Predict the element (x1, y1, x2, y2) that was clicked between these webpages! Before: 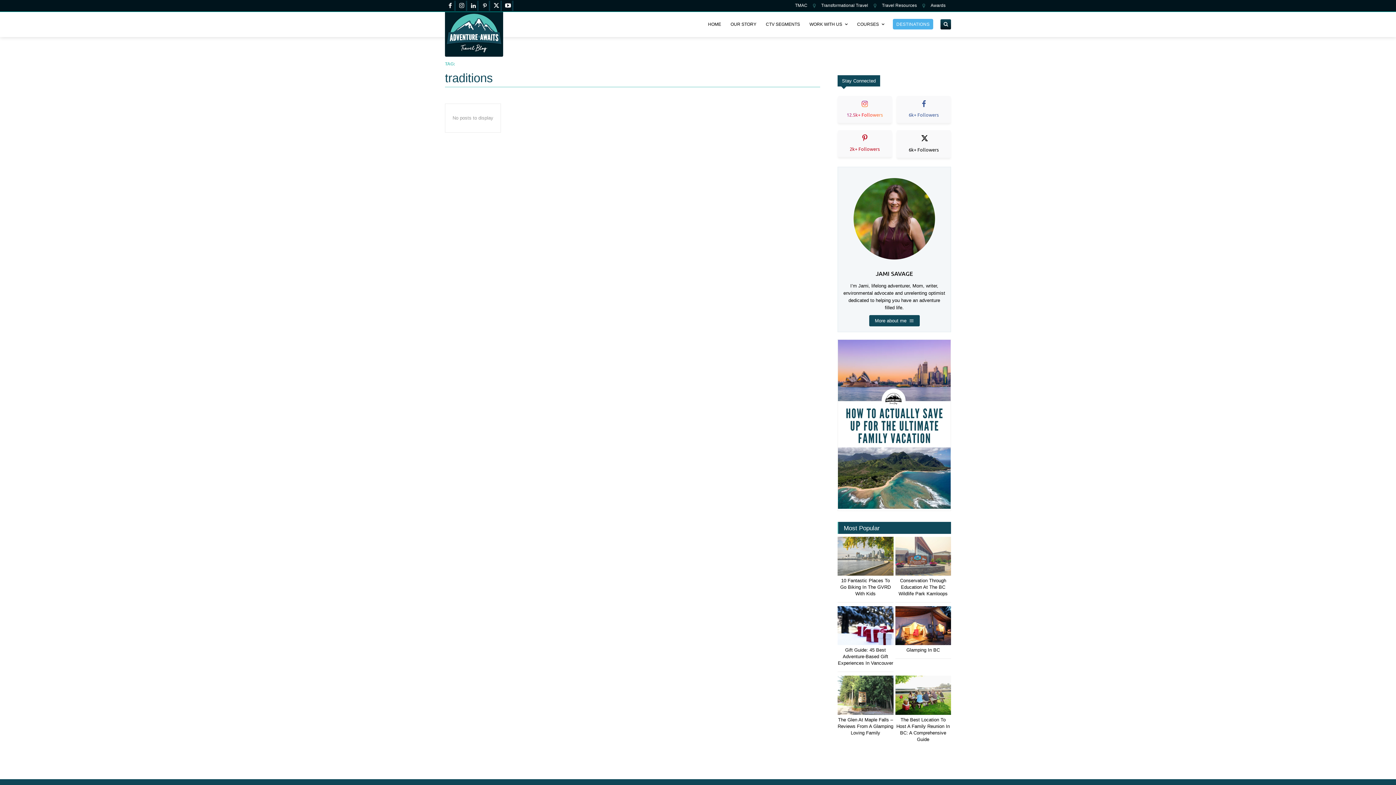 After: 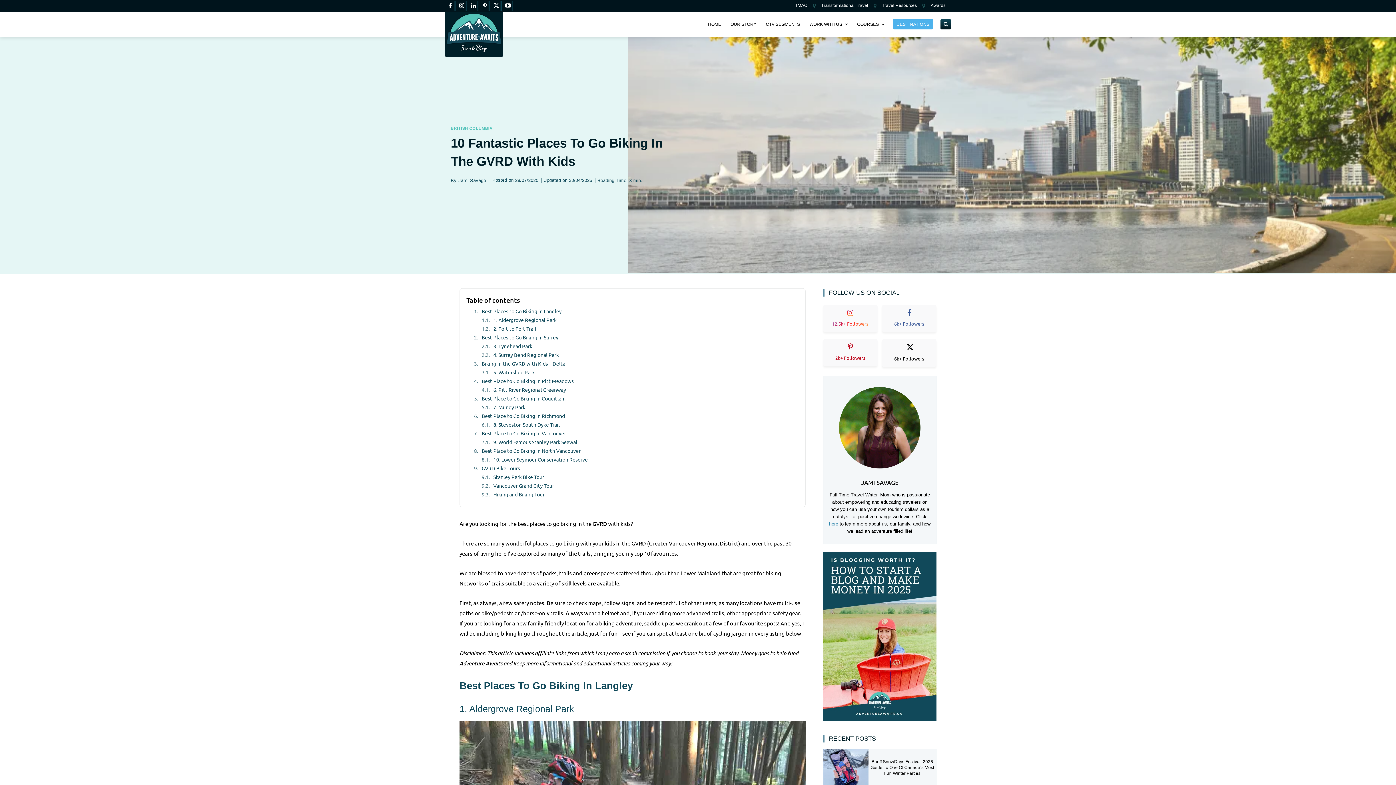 Action: label: 10 Fantastic Places To Go Biking In The GVRD With Kids bbox: (840, 578, 891, 596)